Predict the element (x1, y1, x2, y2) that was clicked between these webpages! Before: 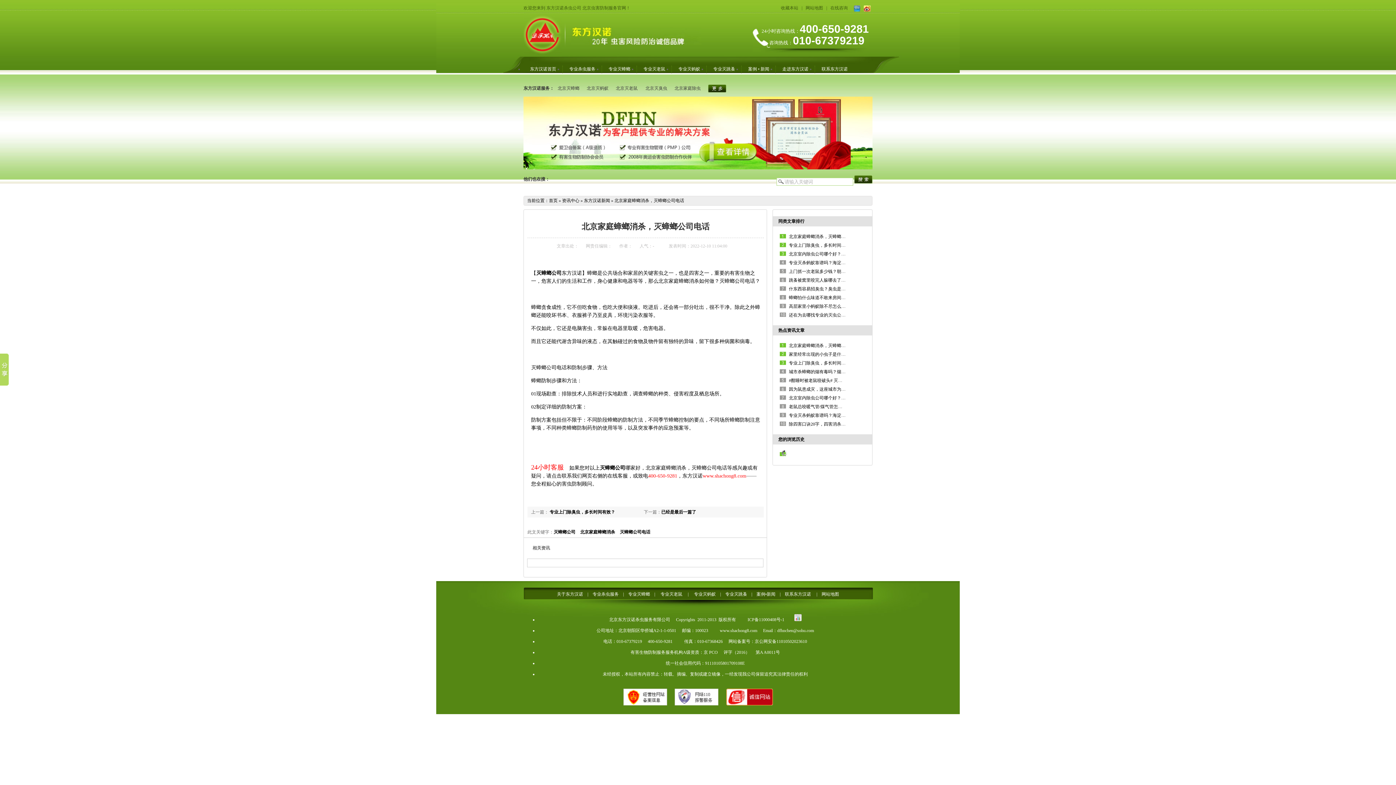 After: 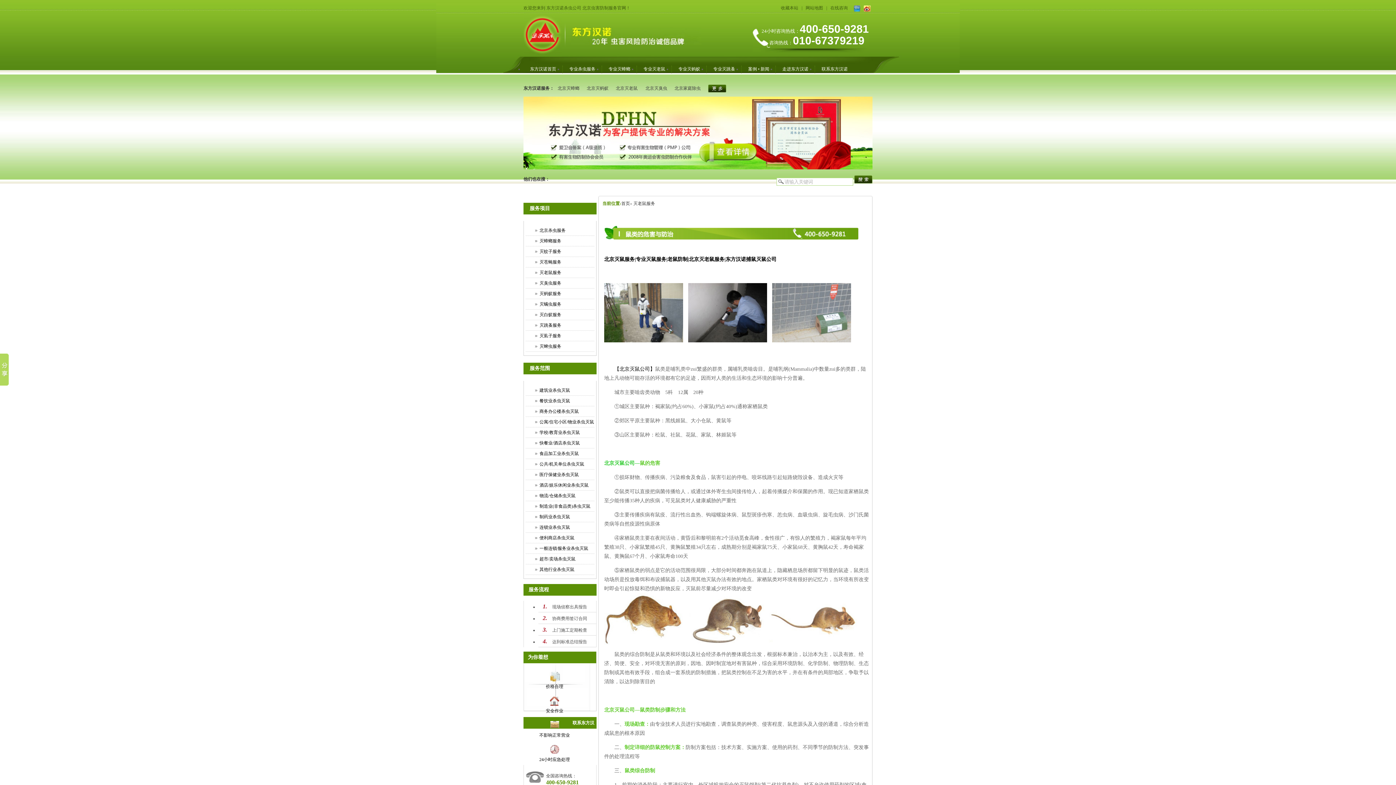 Action: bbox: (637, 61, 672, 77) label: 专业灭老鼠